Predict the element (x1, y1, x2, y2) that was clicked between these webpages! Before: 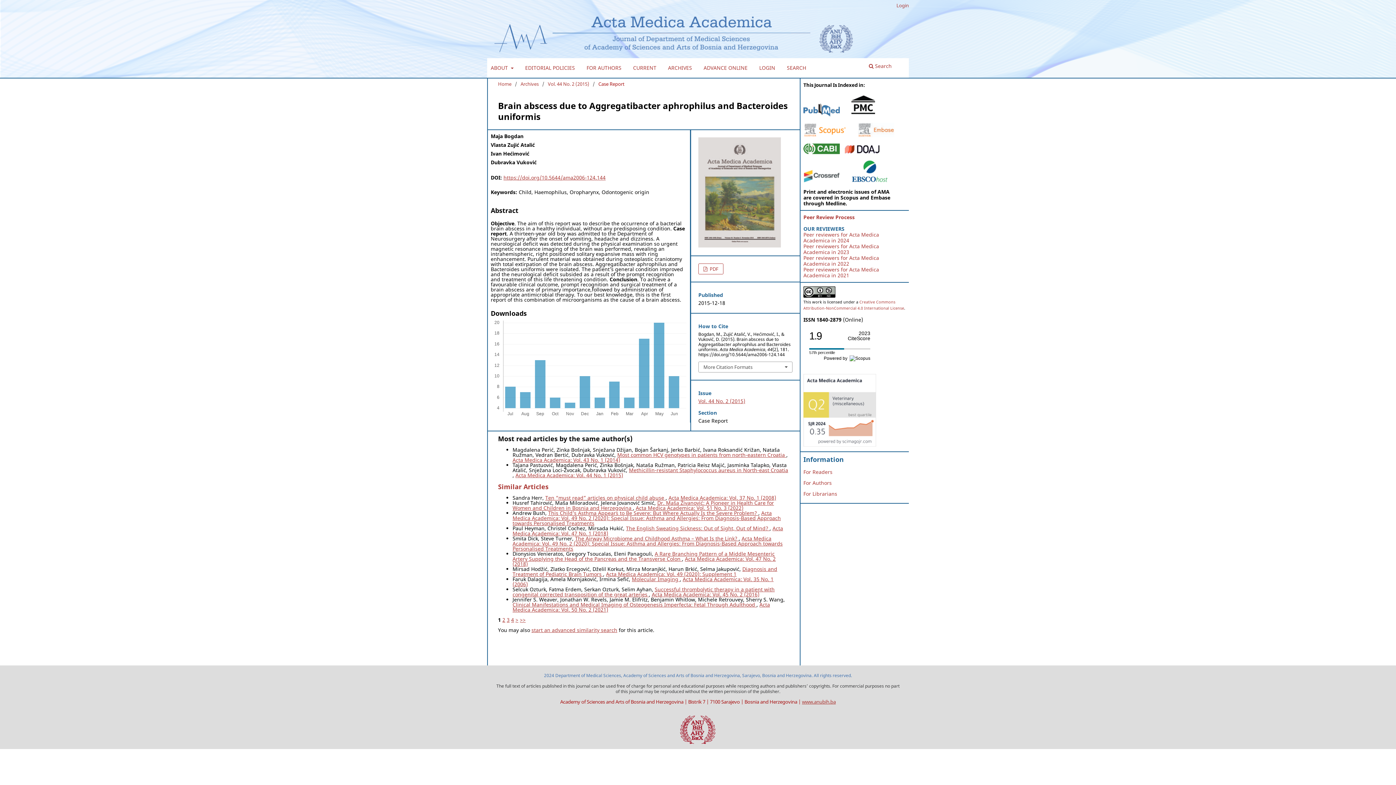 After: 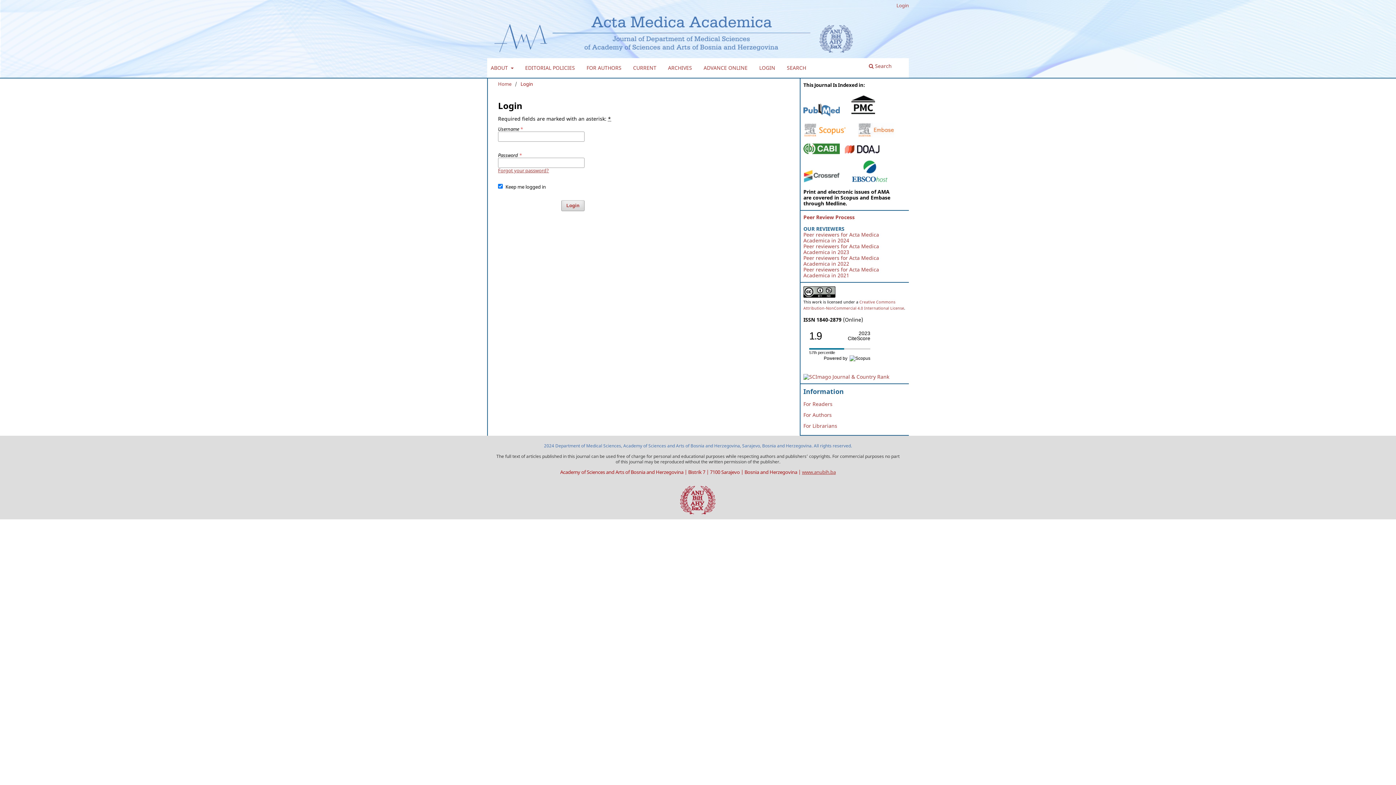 Action: label: LOGIN bbox: (759, 61, 775, 74)